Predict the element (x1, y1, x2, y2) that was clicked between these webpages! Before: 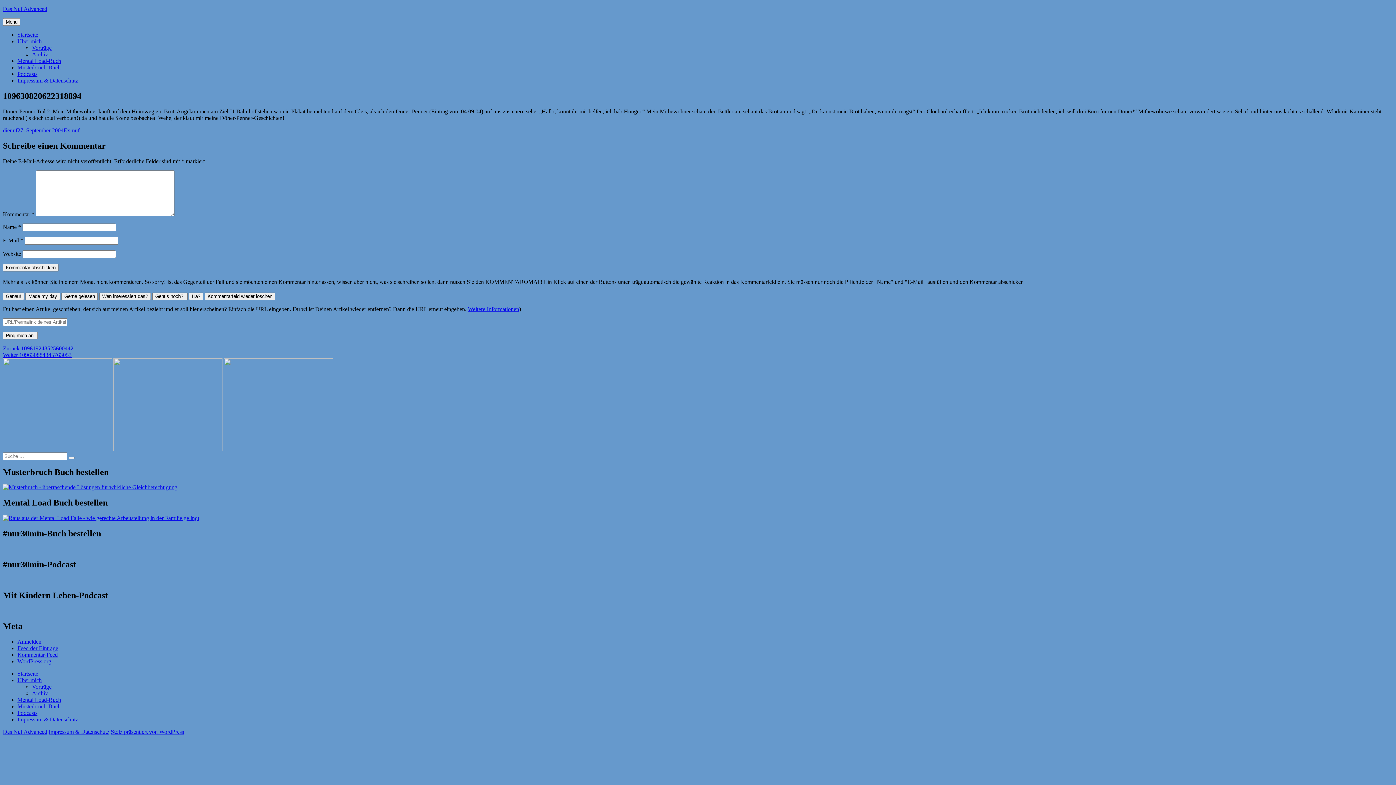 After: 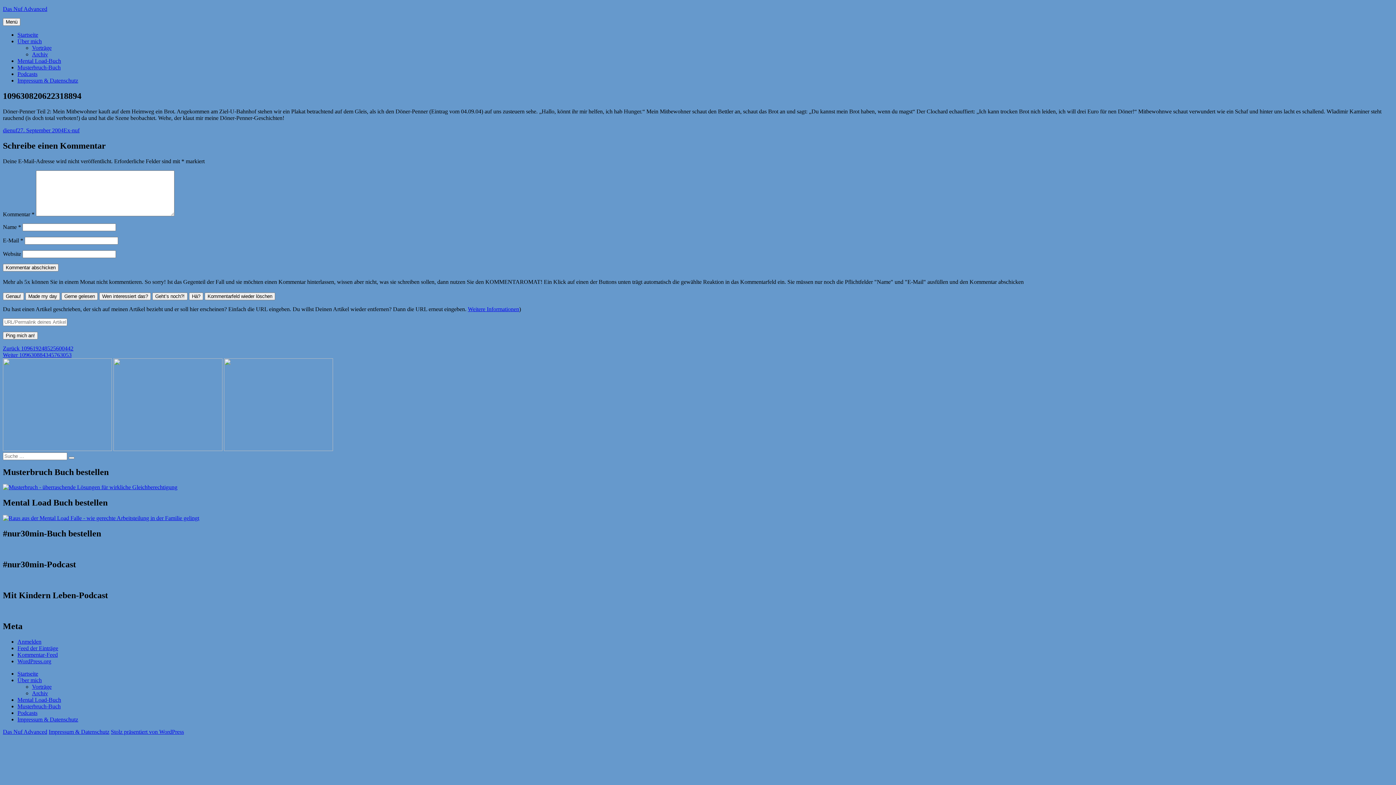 Action: bbox: (2, 484, 177, 490)